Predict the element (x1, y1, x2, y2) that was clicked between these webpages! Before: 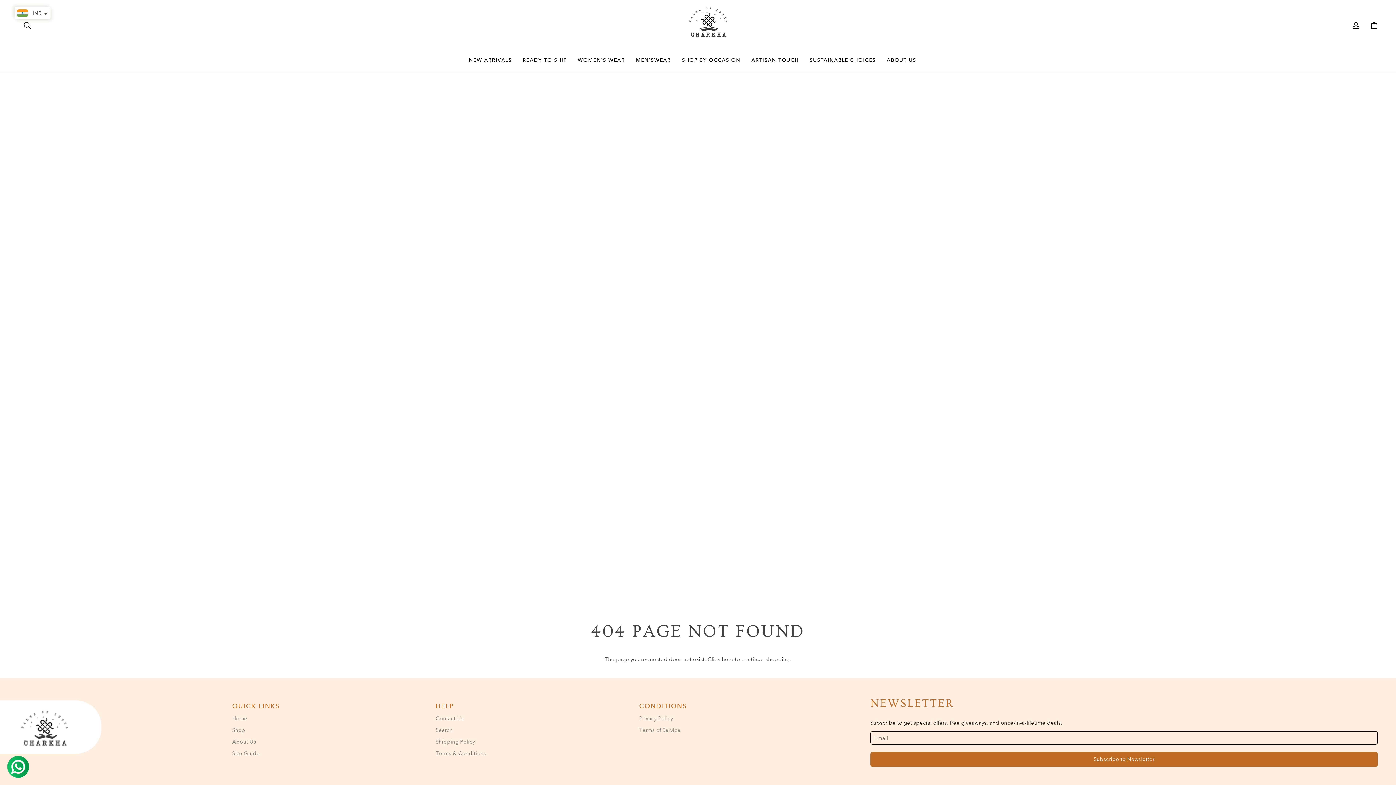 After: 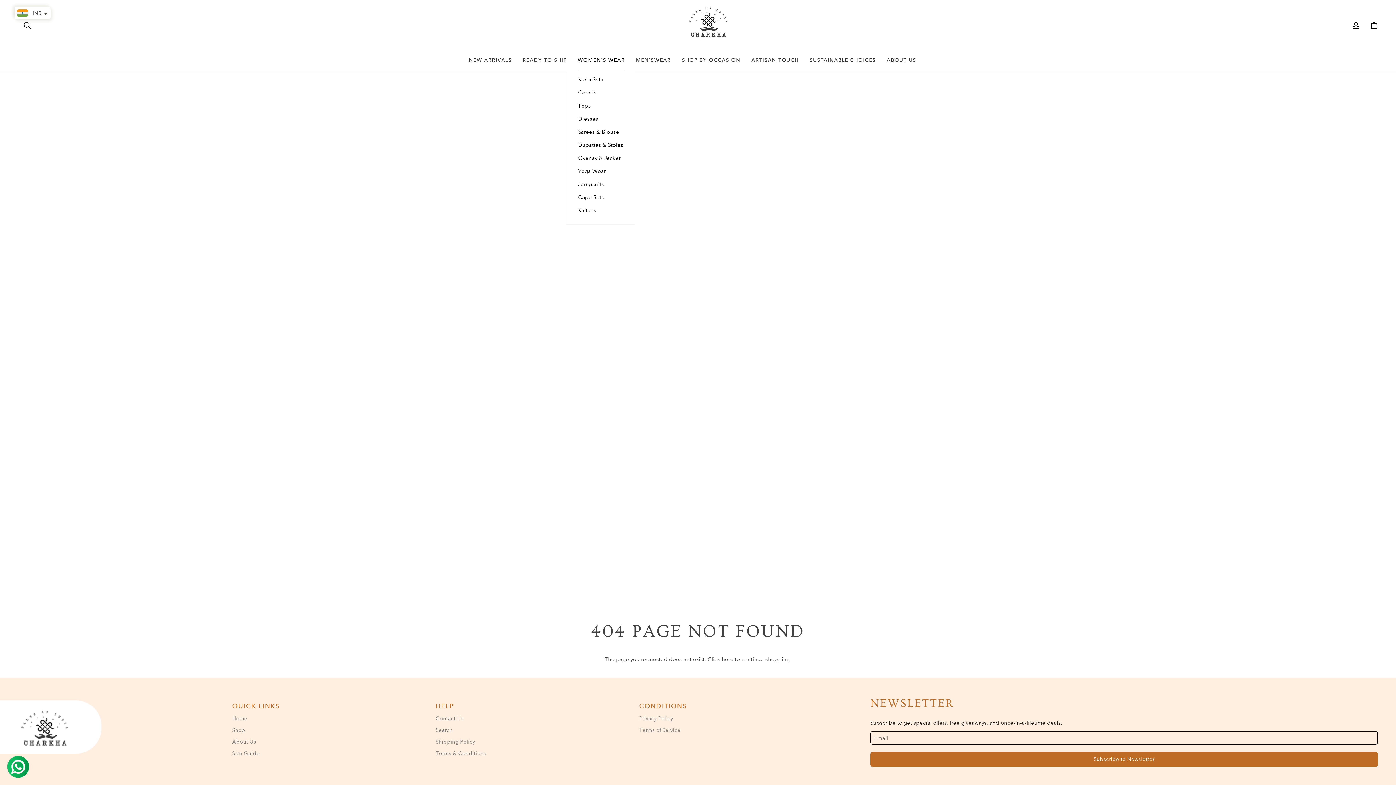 Action: bbox: (572, 54, 630, 71) label: WOMEN'S WEAR